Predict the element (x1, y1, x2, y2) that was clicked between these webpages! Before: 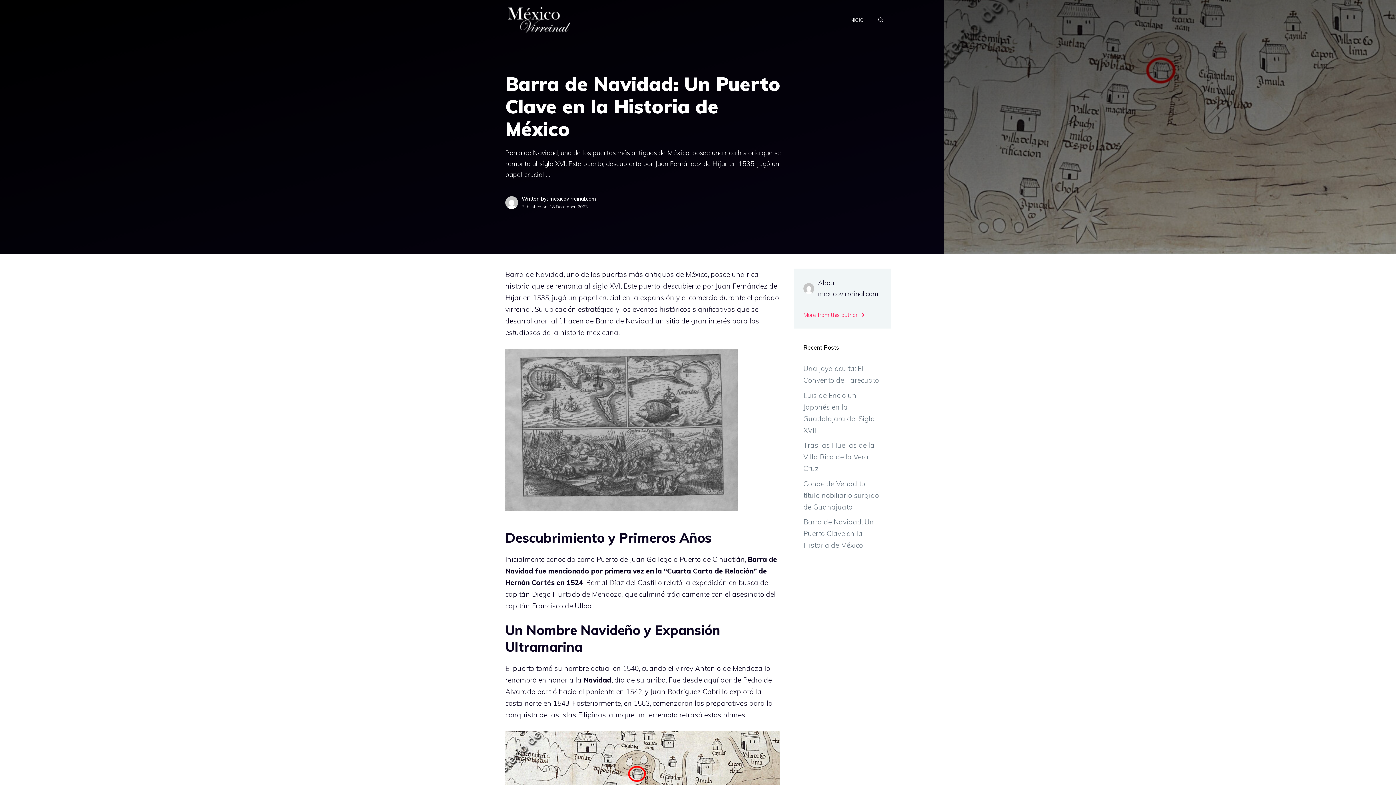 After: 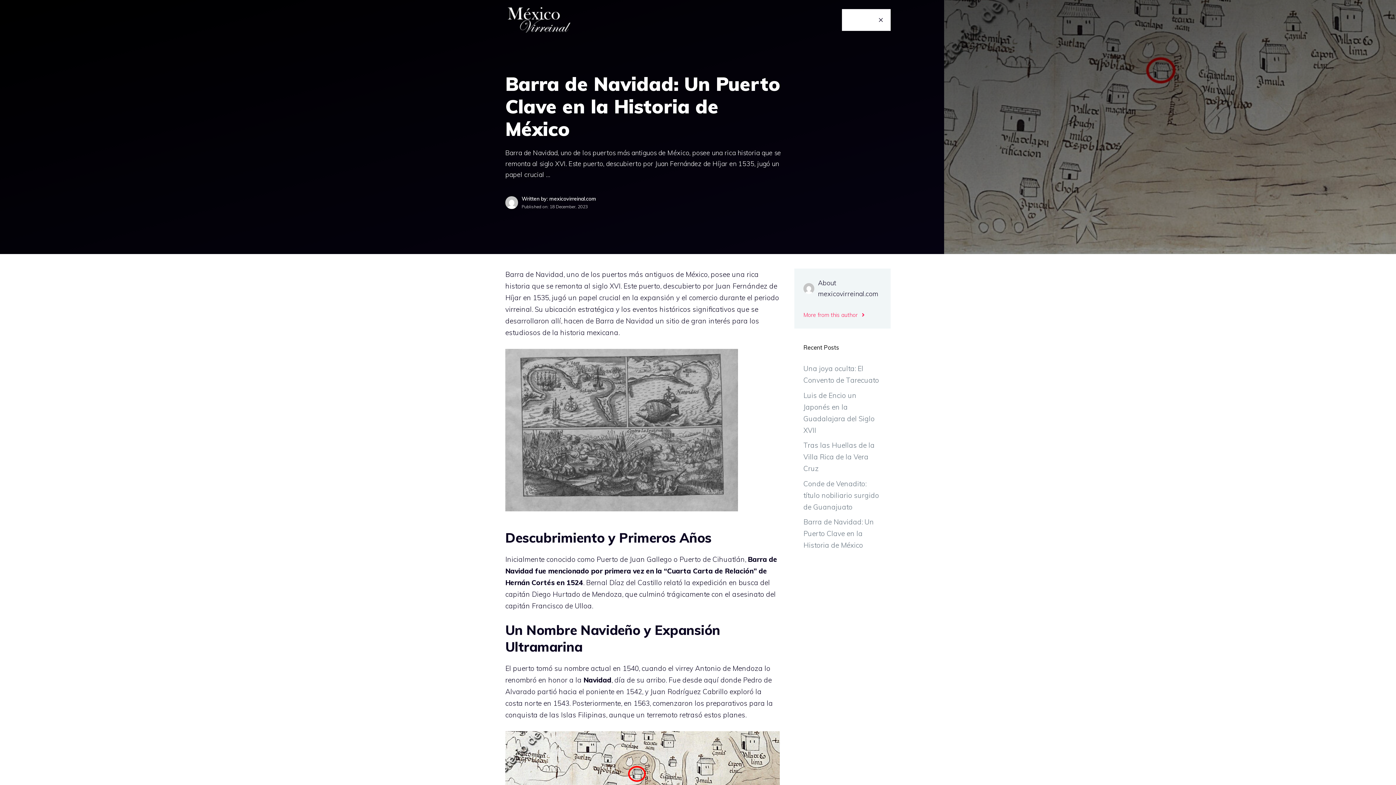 Action: bbox: (871, 9, 890, 30) label: Open Search Bar